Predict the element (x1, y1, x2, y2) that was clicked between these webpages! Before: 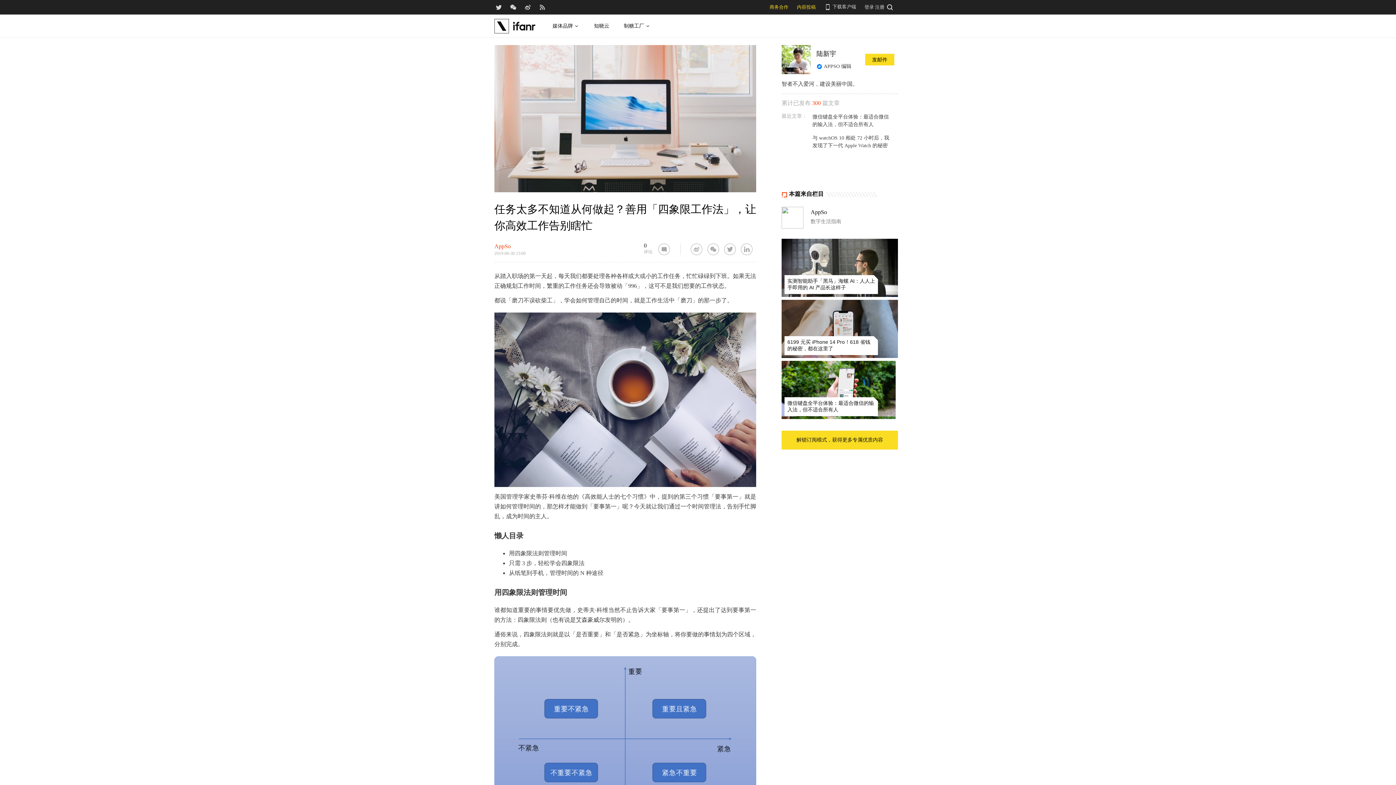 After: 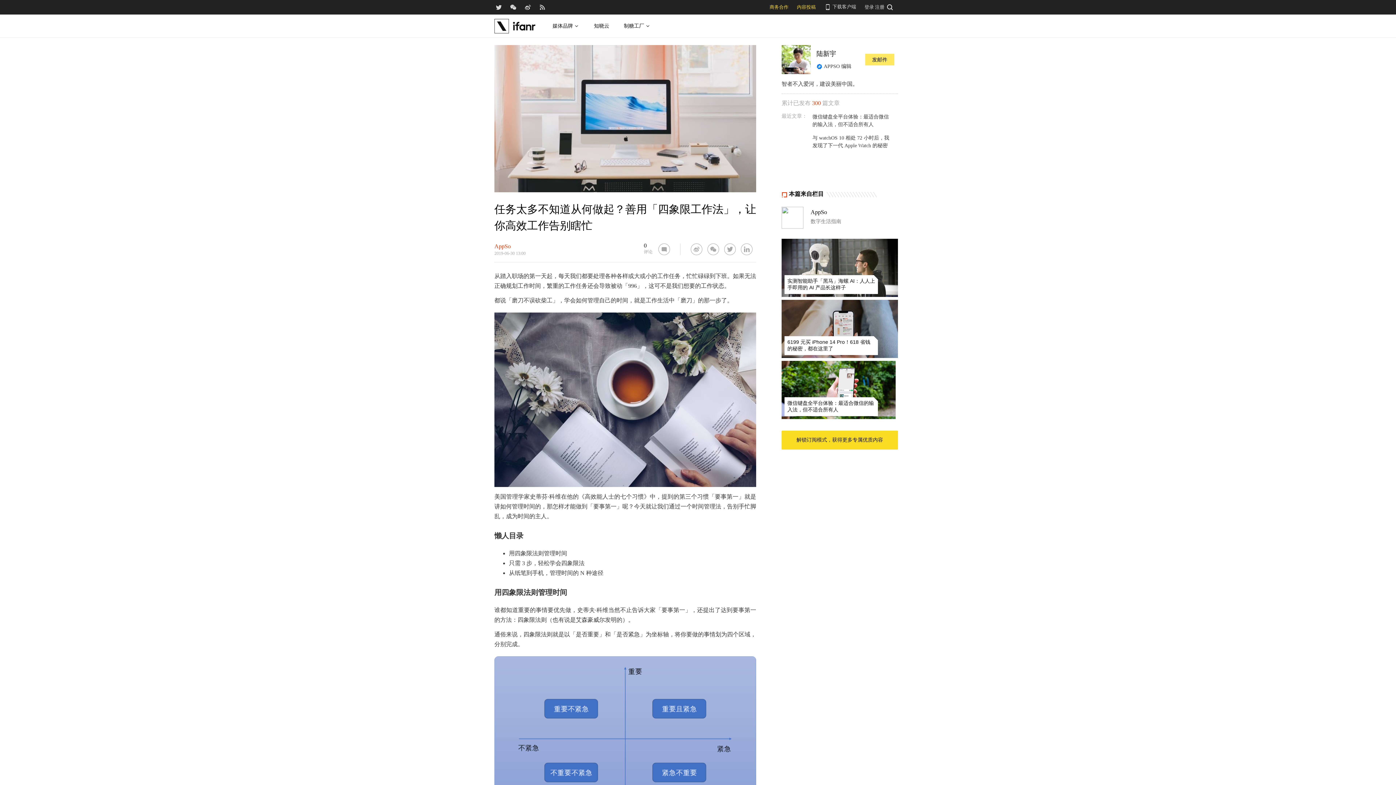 Action: label: 发邮件 bbox: (865, 53, 894, 65)